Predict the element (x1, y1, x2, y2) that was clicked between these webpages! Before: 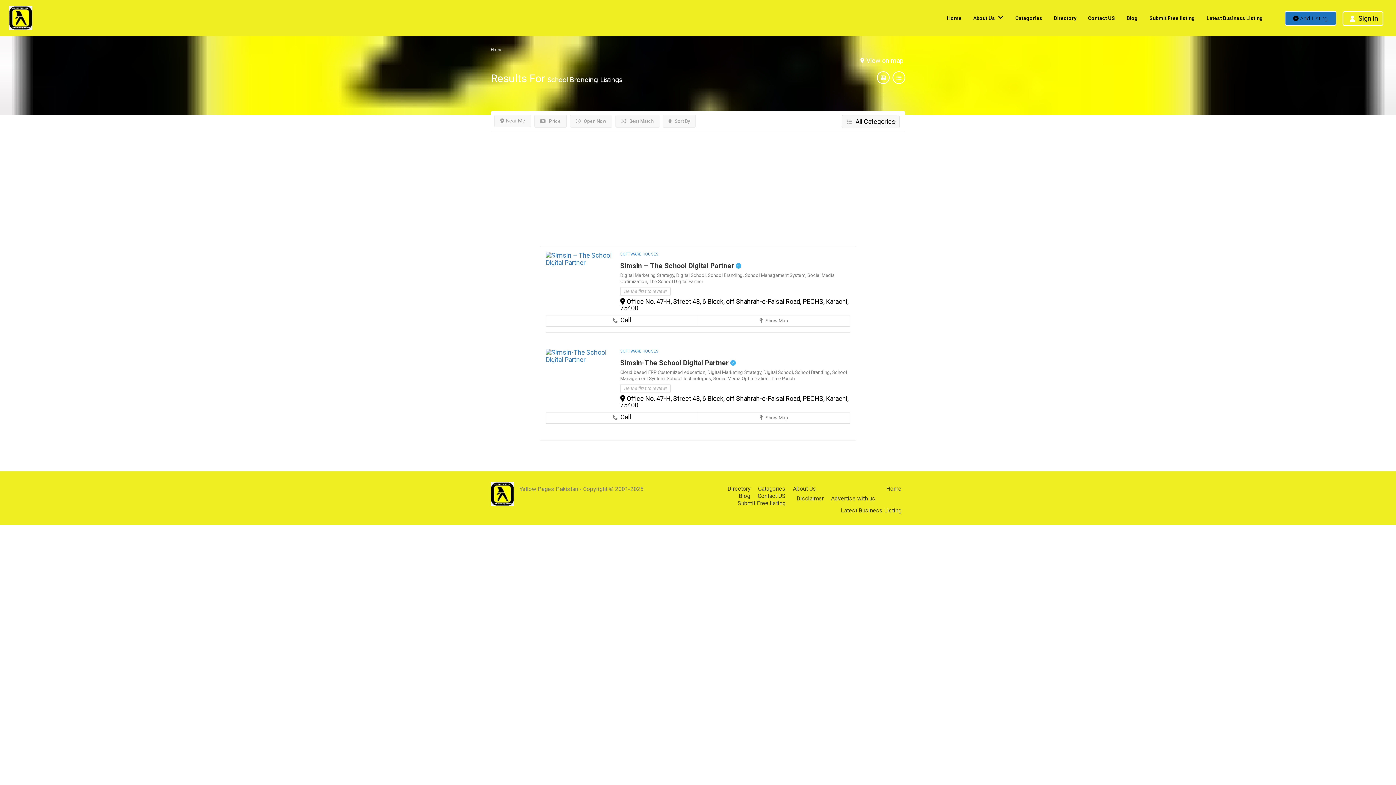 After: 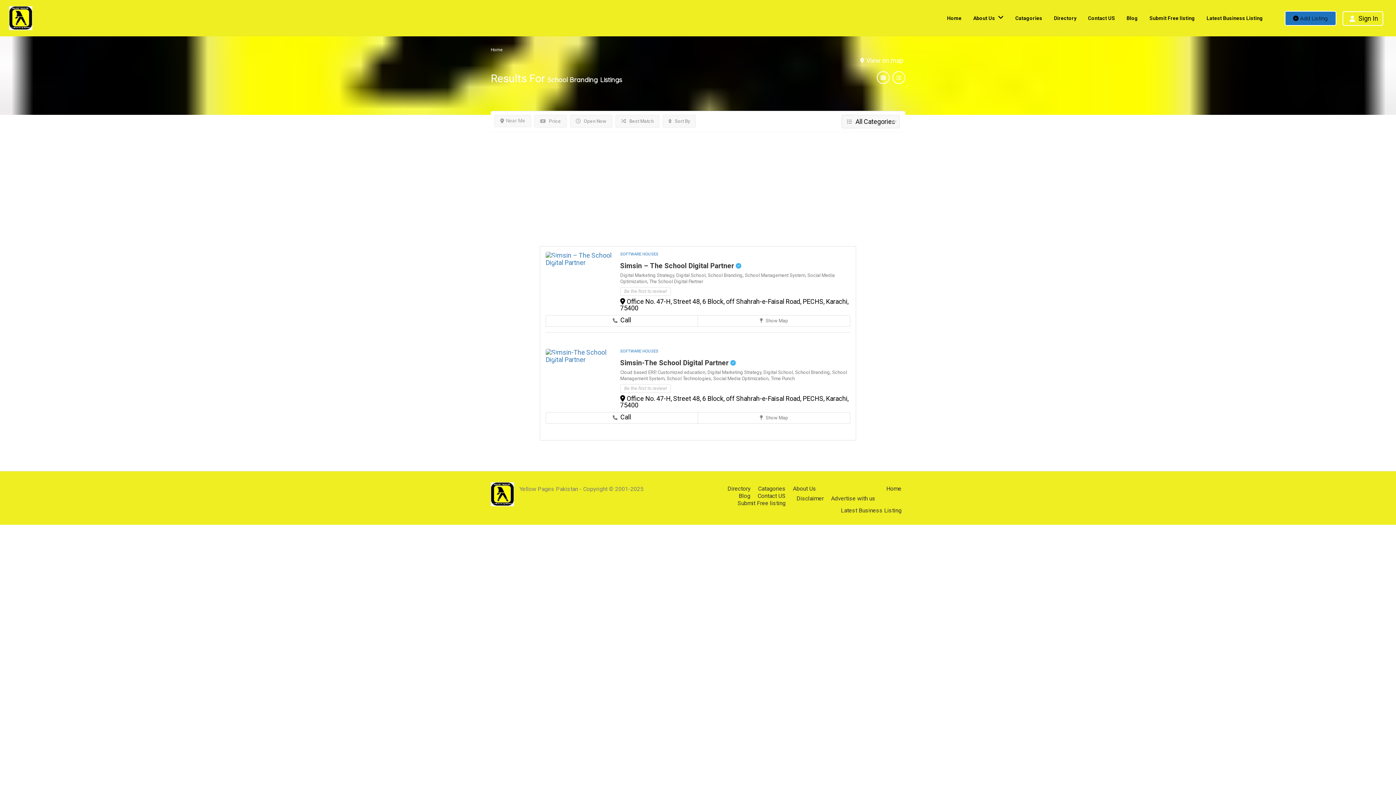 Action: bbox: (795, 369, 832, 375) label: School Branding, 